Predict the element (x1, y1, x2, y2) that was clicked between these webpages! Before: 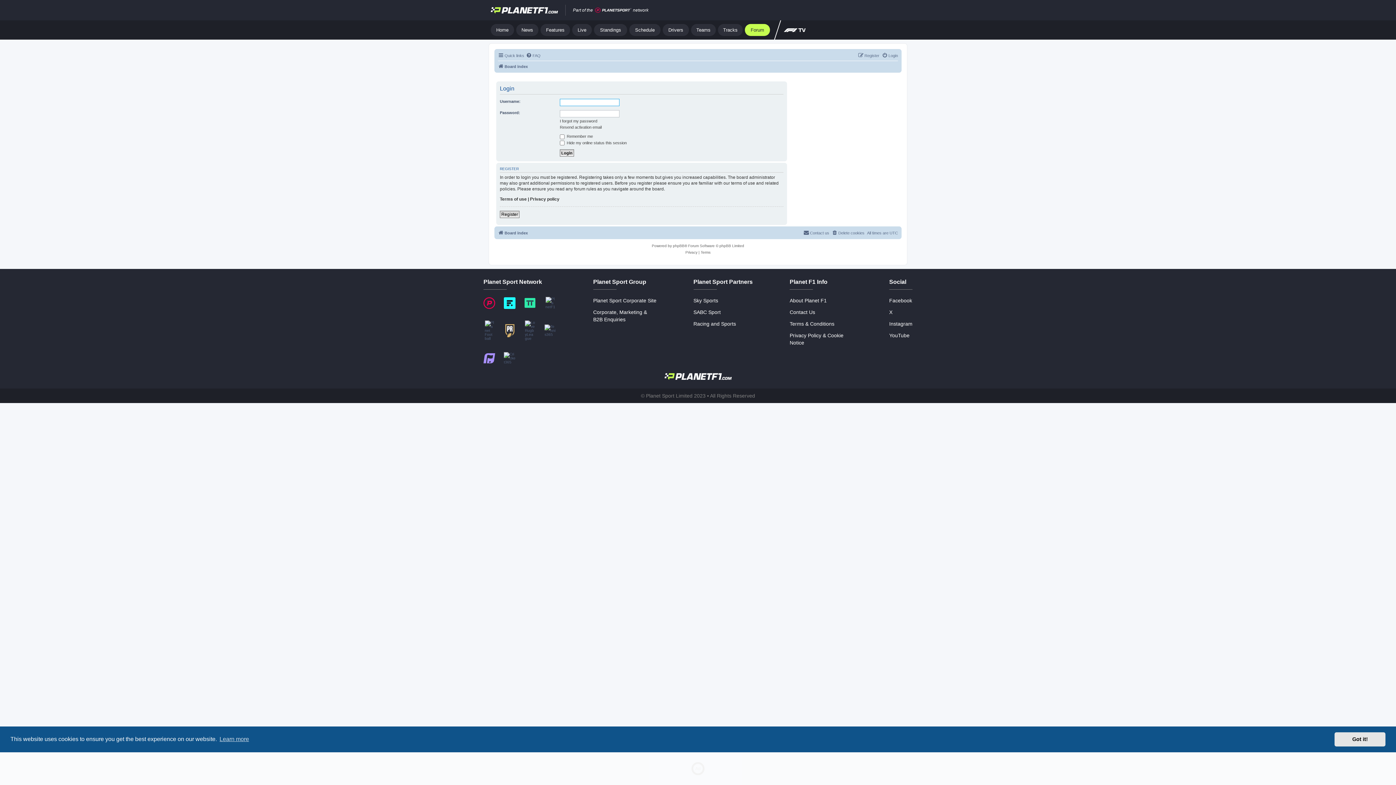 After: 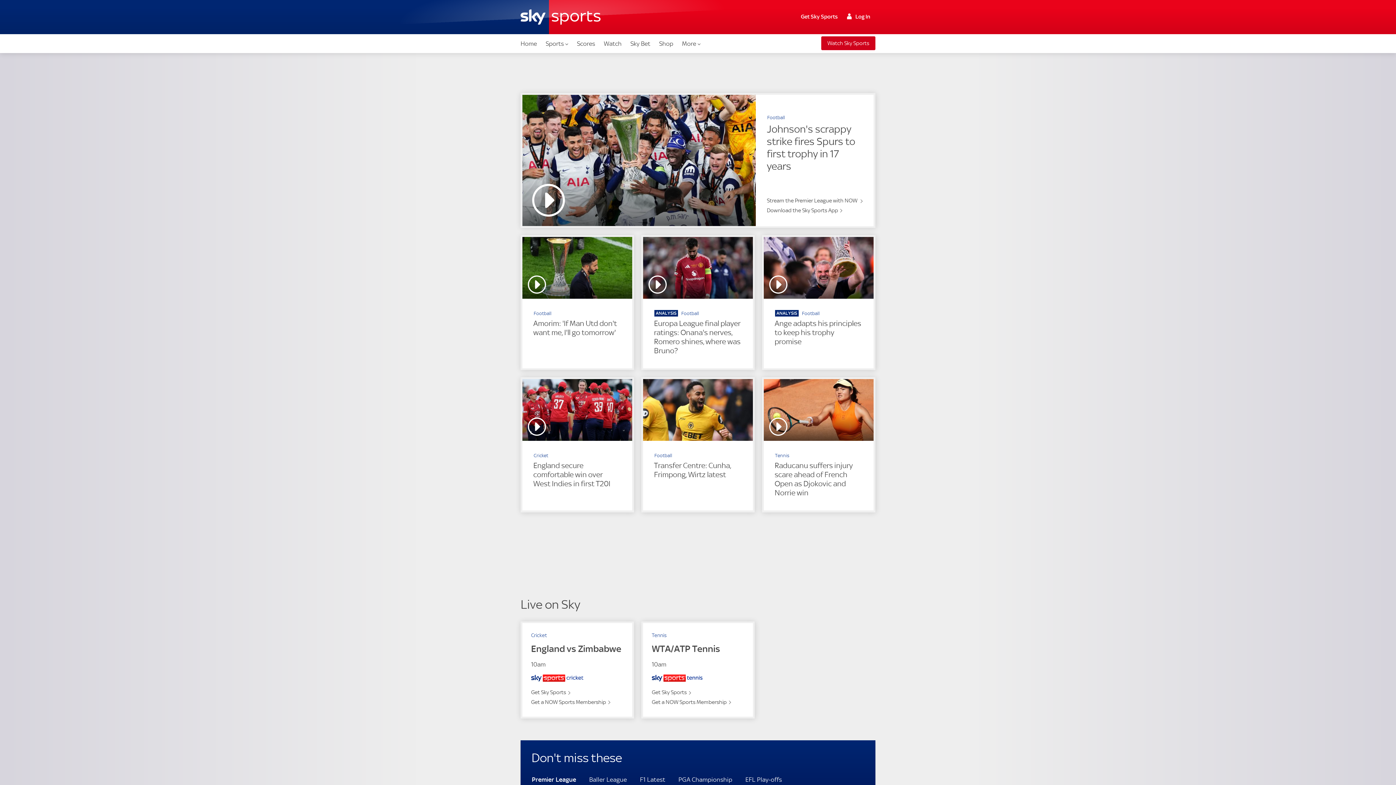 Action: bbox: (693, 297, 752, 304) label: Sky Sports